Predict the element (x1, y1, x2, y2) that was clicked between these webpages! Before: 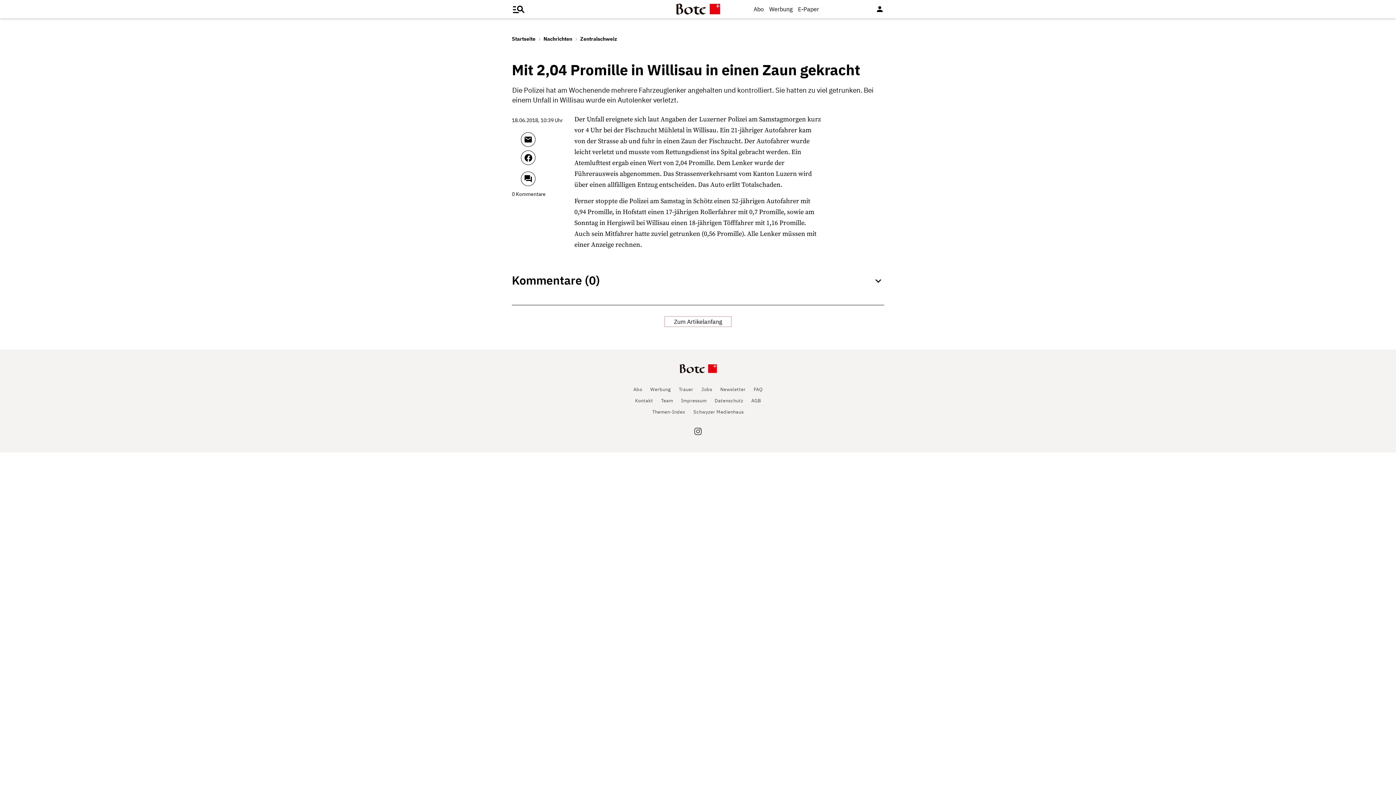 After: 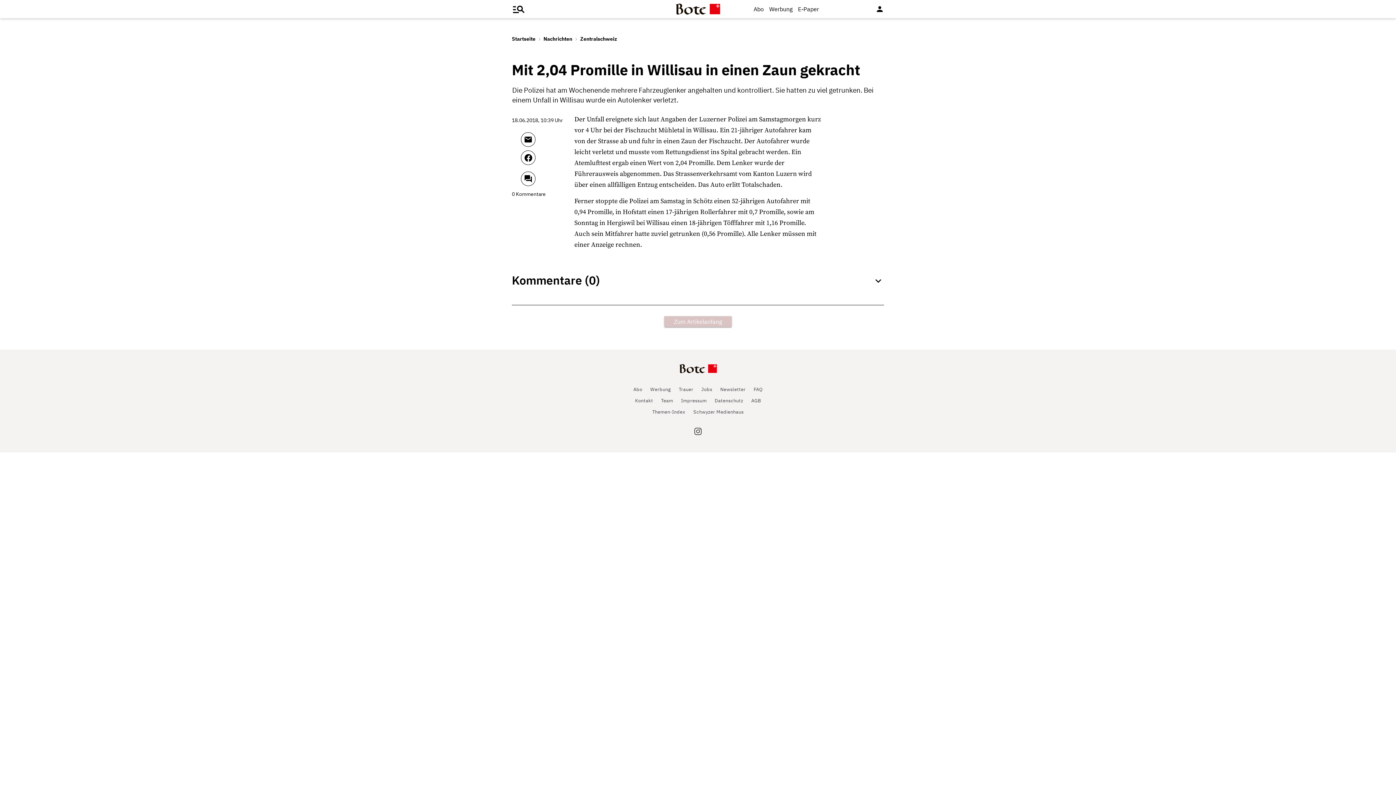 Action: bbox: (664, 317, 732, 325) label: Zum Artikelanfang